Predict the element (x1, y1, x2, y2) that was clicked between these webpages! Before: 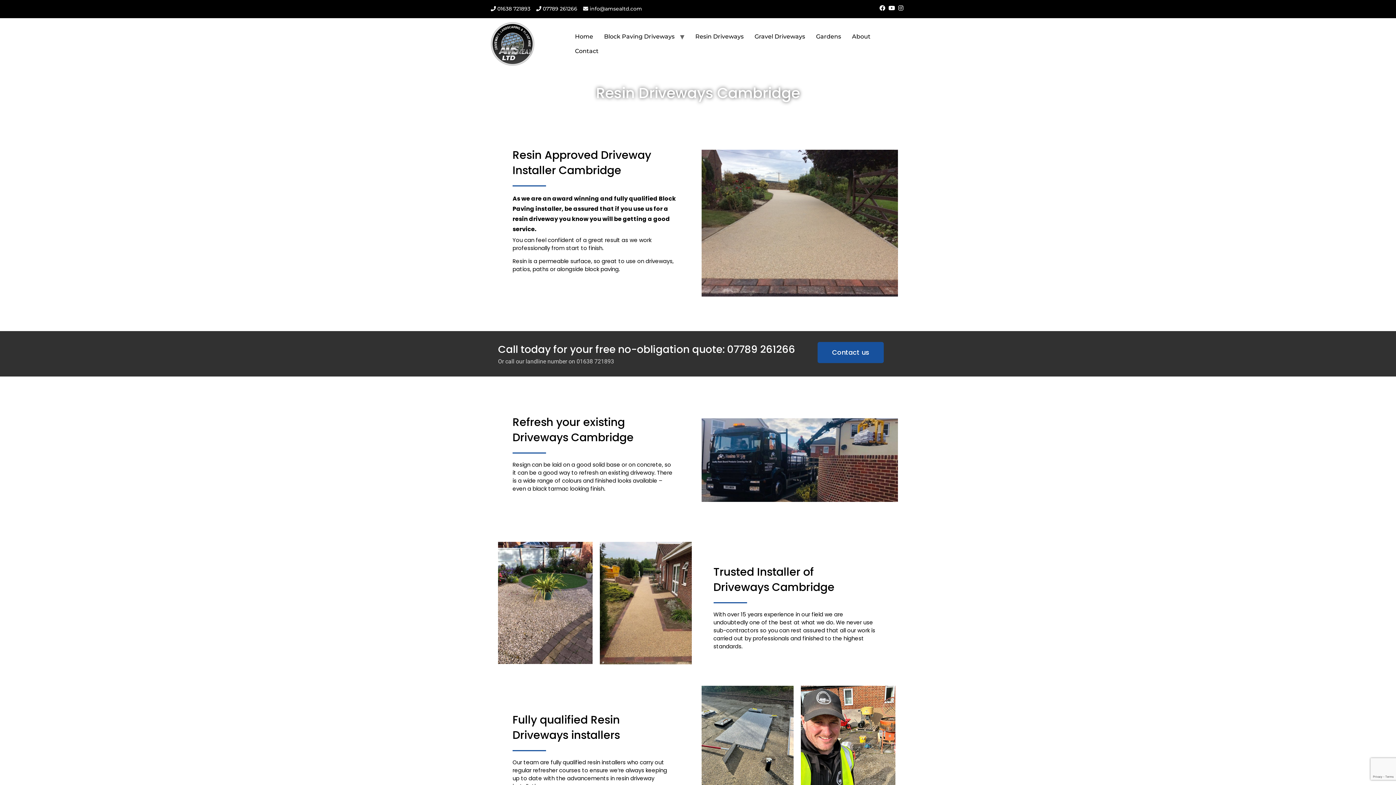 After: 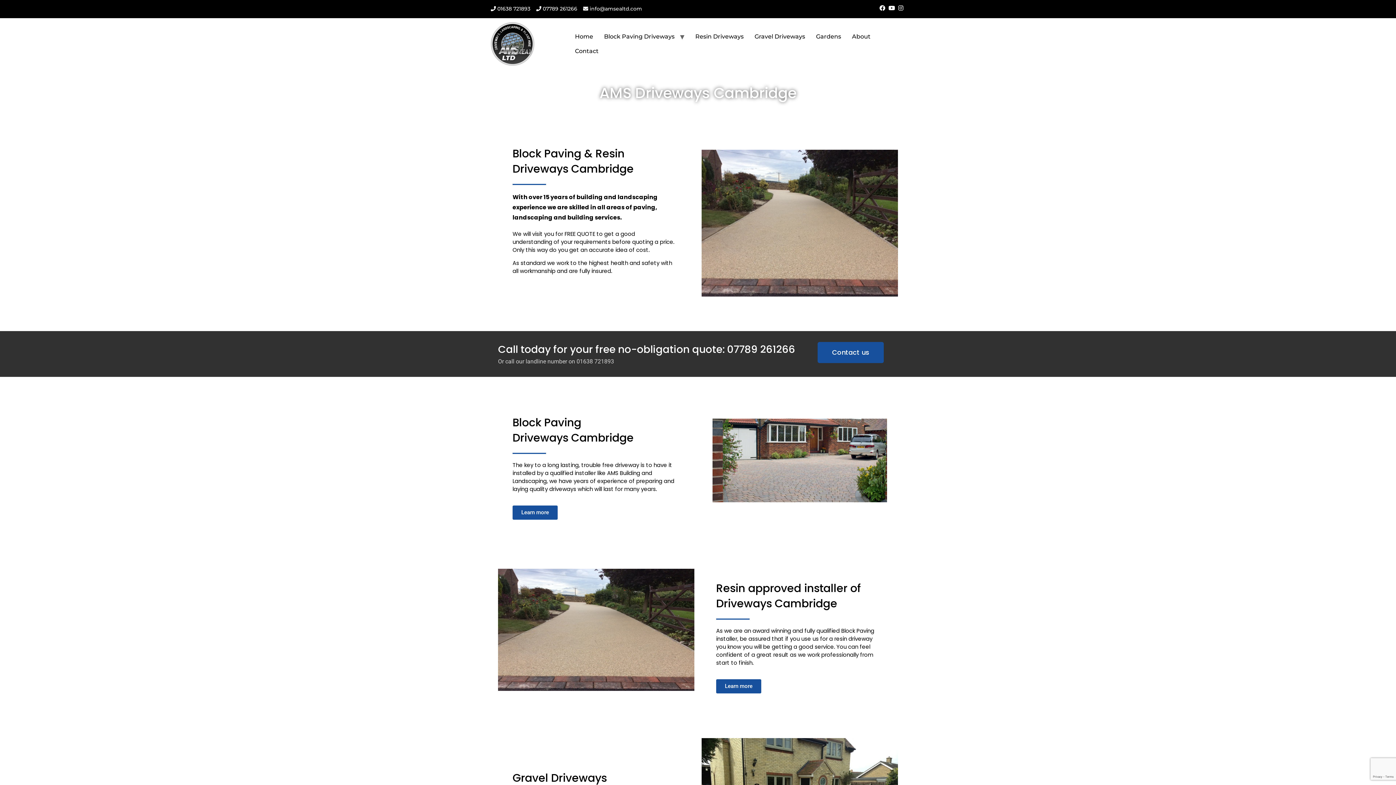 Action: bbox: (846, 29, 876, 44) label: About